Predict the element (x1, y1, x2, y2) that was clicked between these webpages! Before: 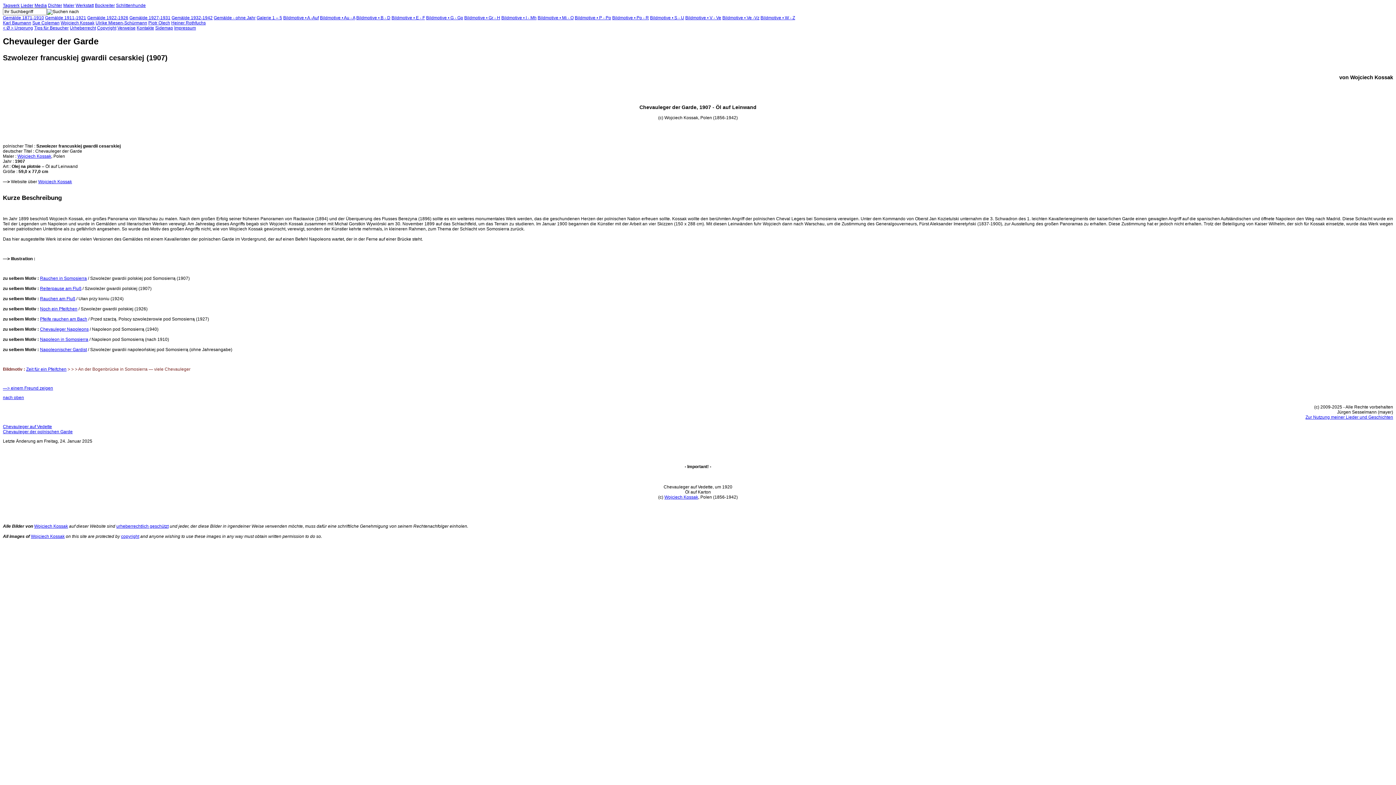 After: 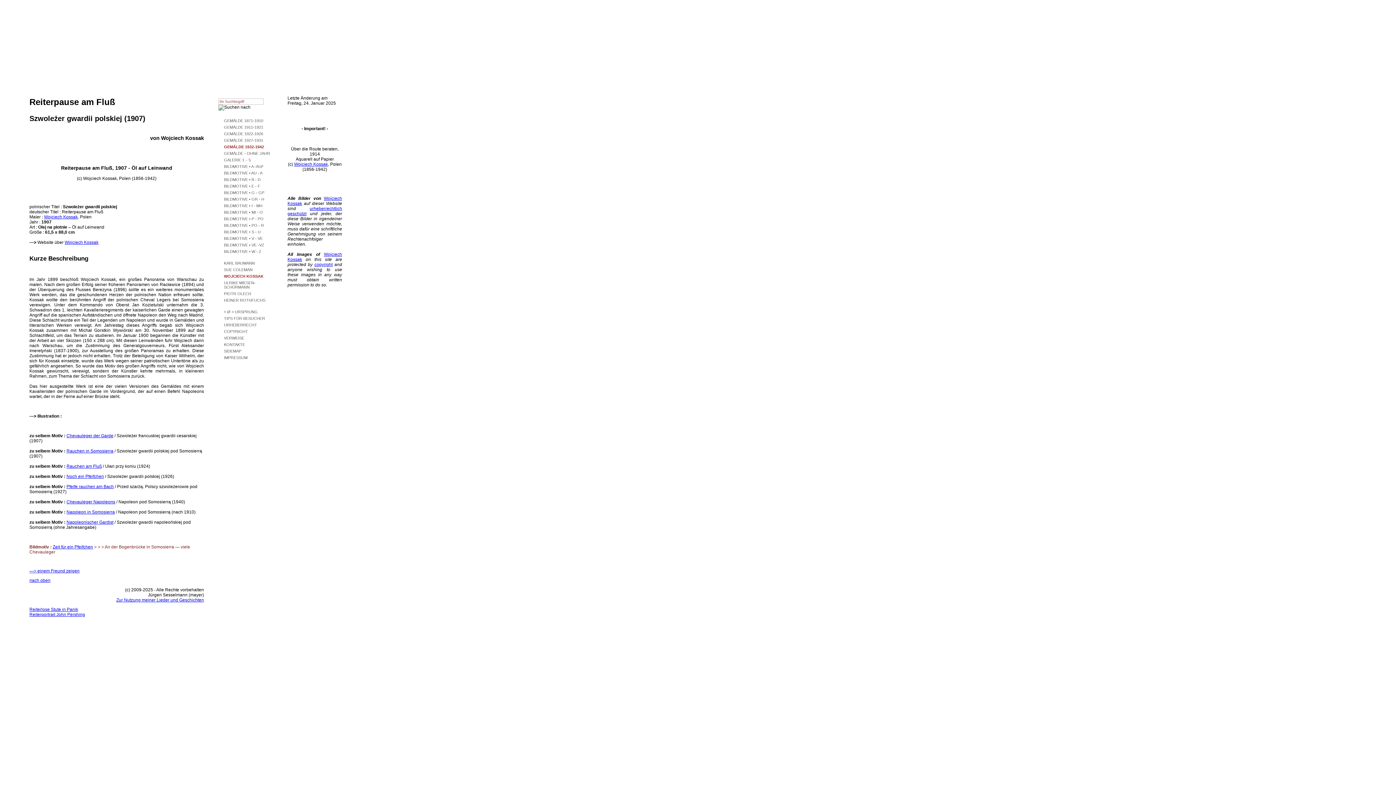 Action: bbox: (40, 286, 81, 291) label: Reiterpause am Fluß